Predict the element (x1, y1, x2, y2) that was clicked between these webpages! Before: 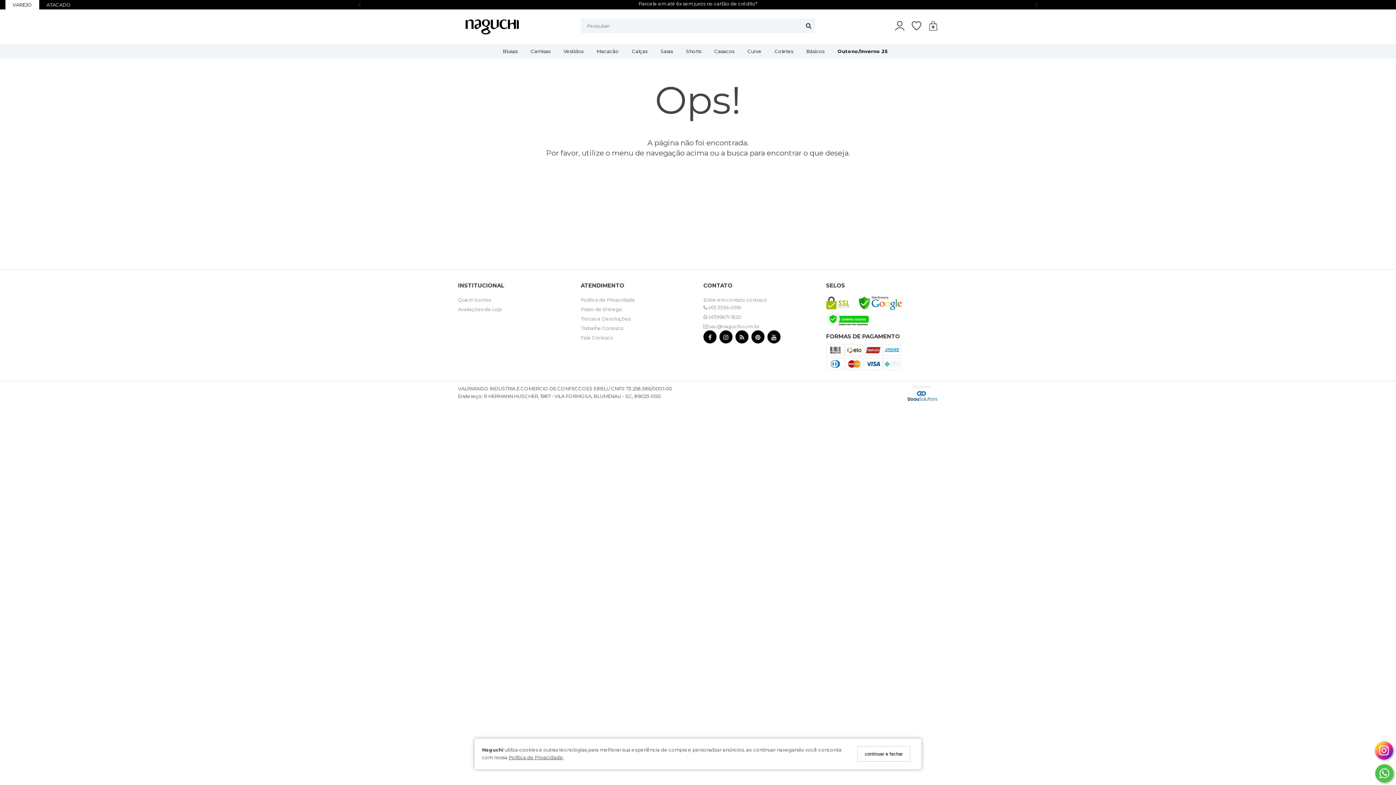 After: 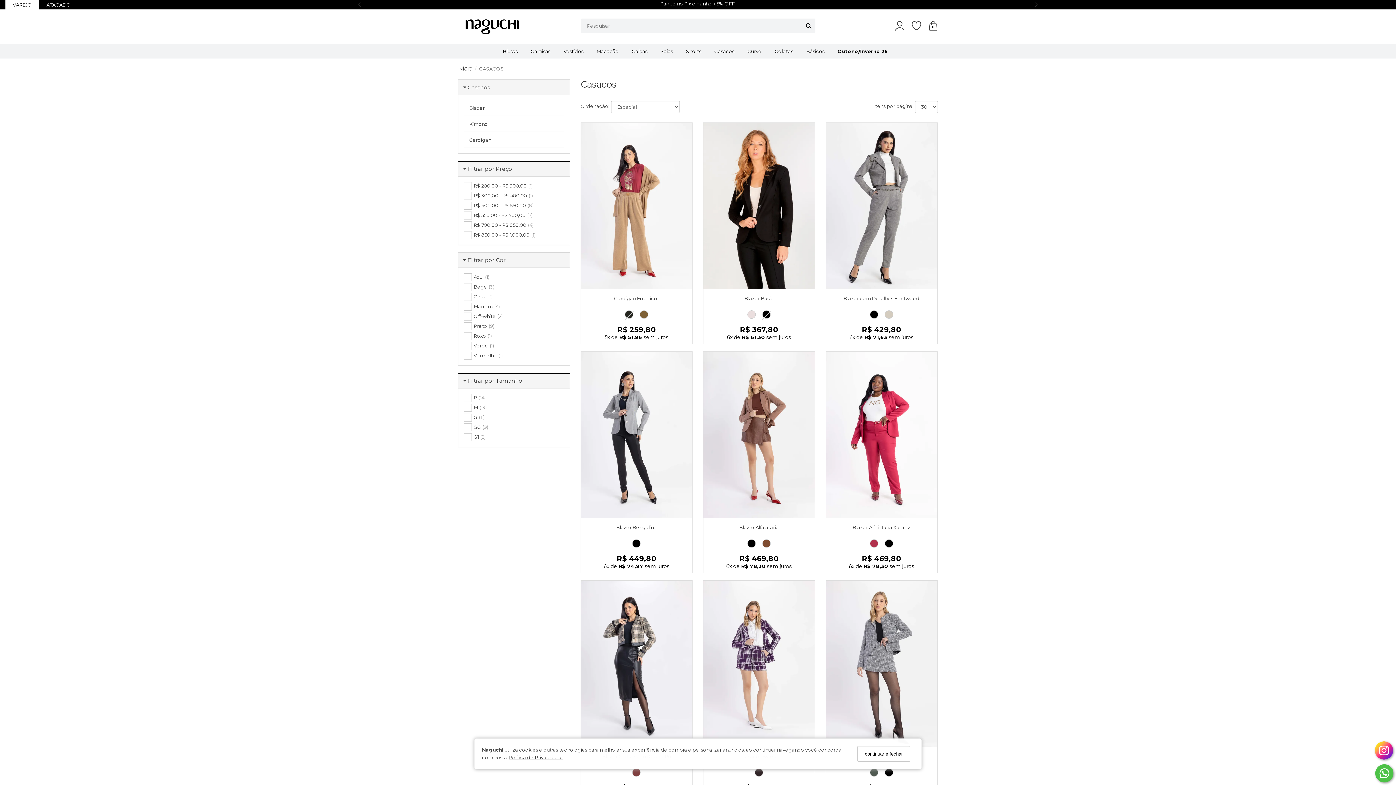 Action: label: Casacos bbox: (708, 44, 741, 58)